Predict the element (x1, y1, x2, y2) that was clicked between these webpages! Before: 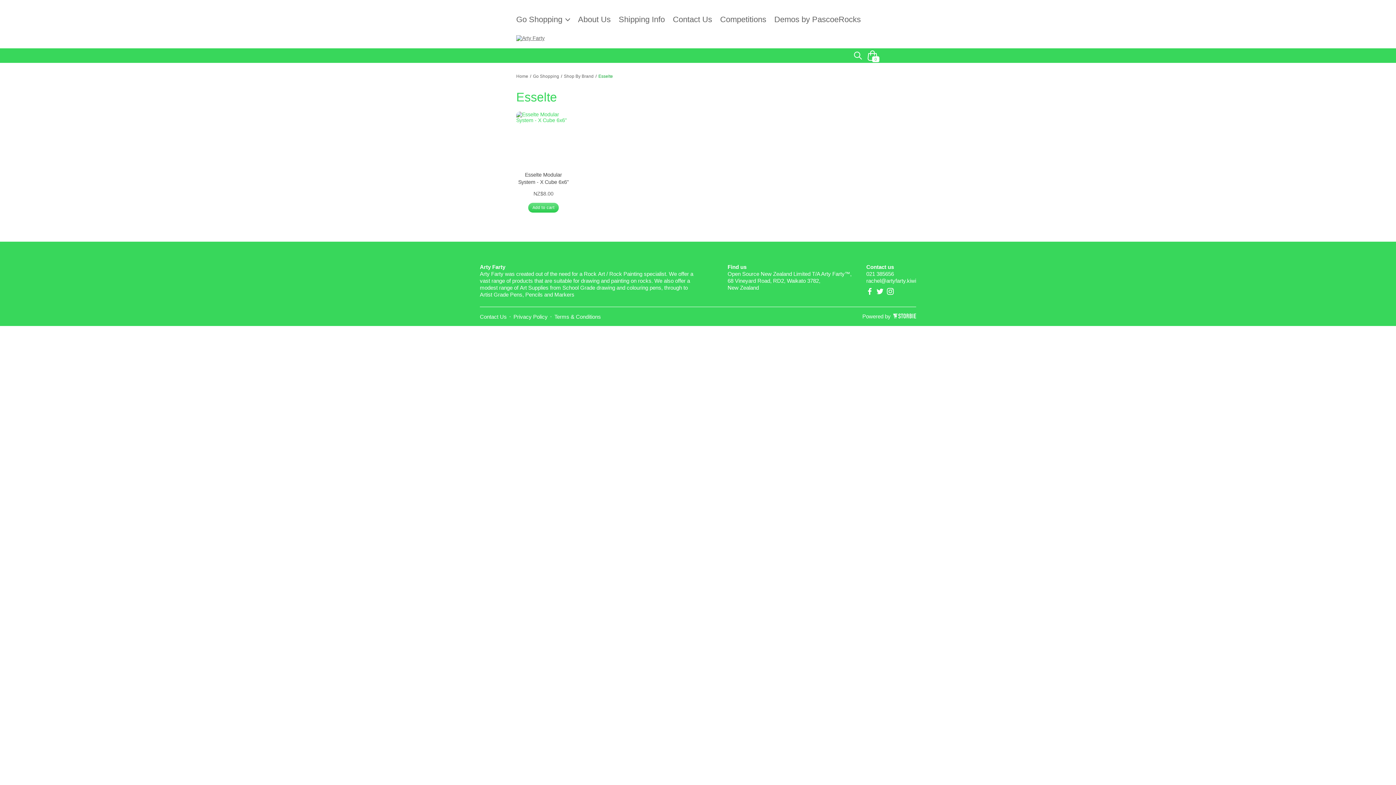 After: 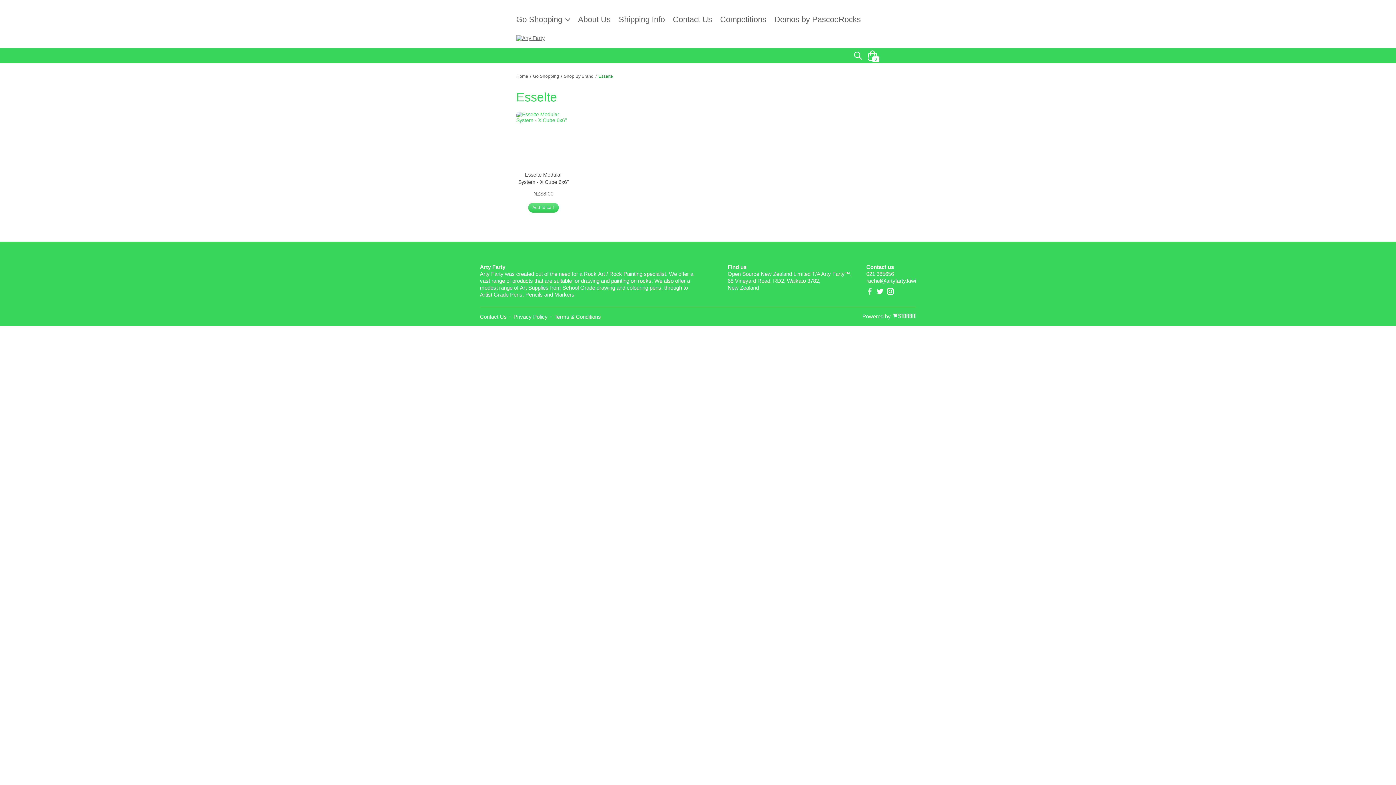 Action: bbox: (866, 287, 873, 295)